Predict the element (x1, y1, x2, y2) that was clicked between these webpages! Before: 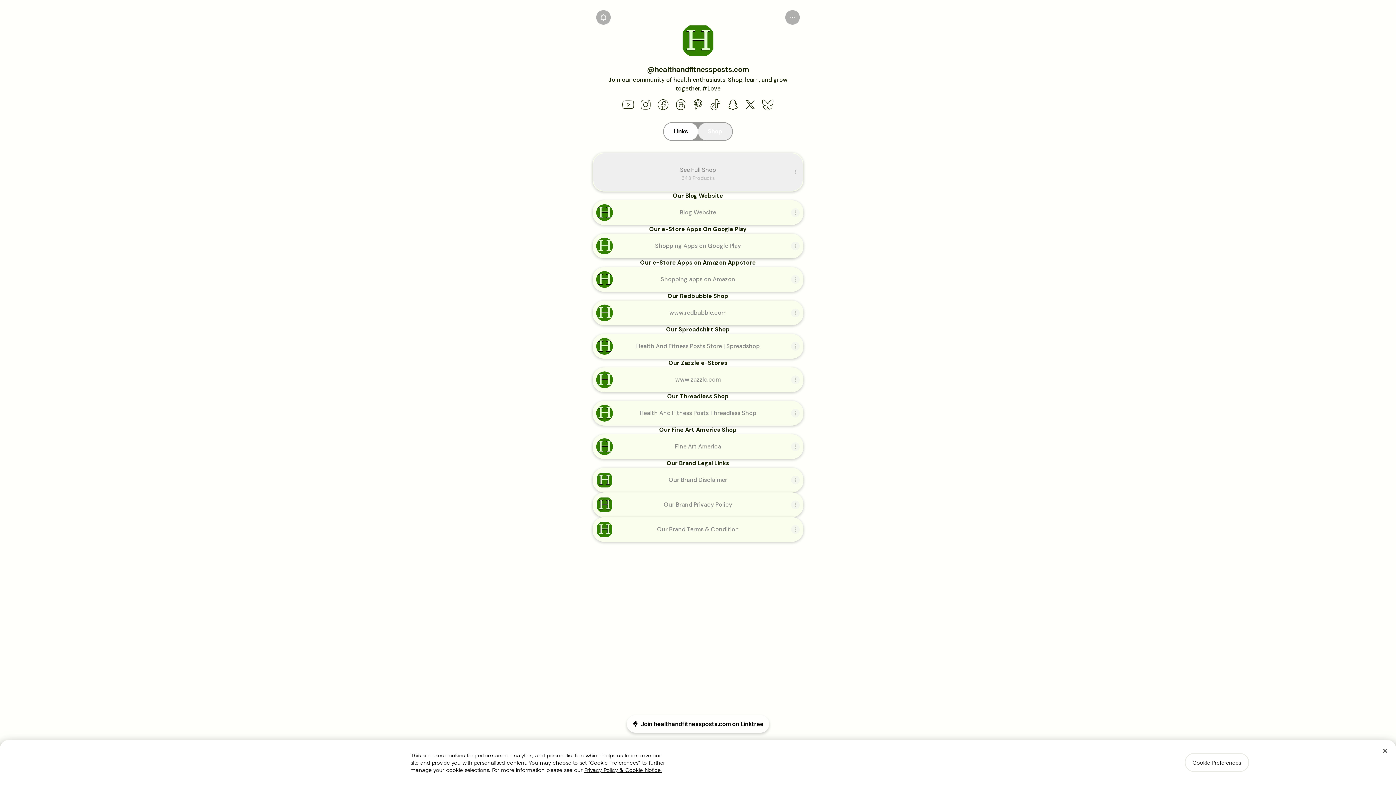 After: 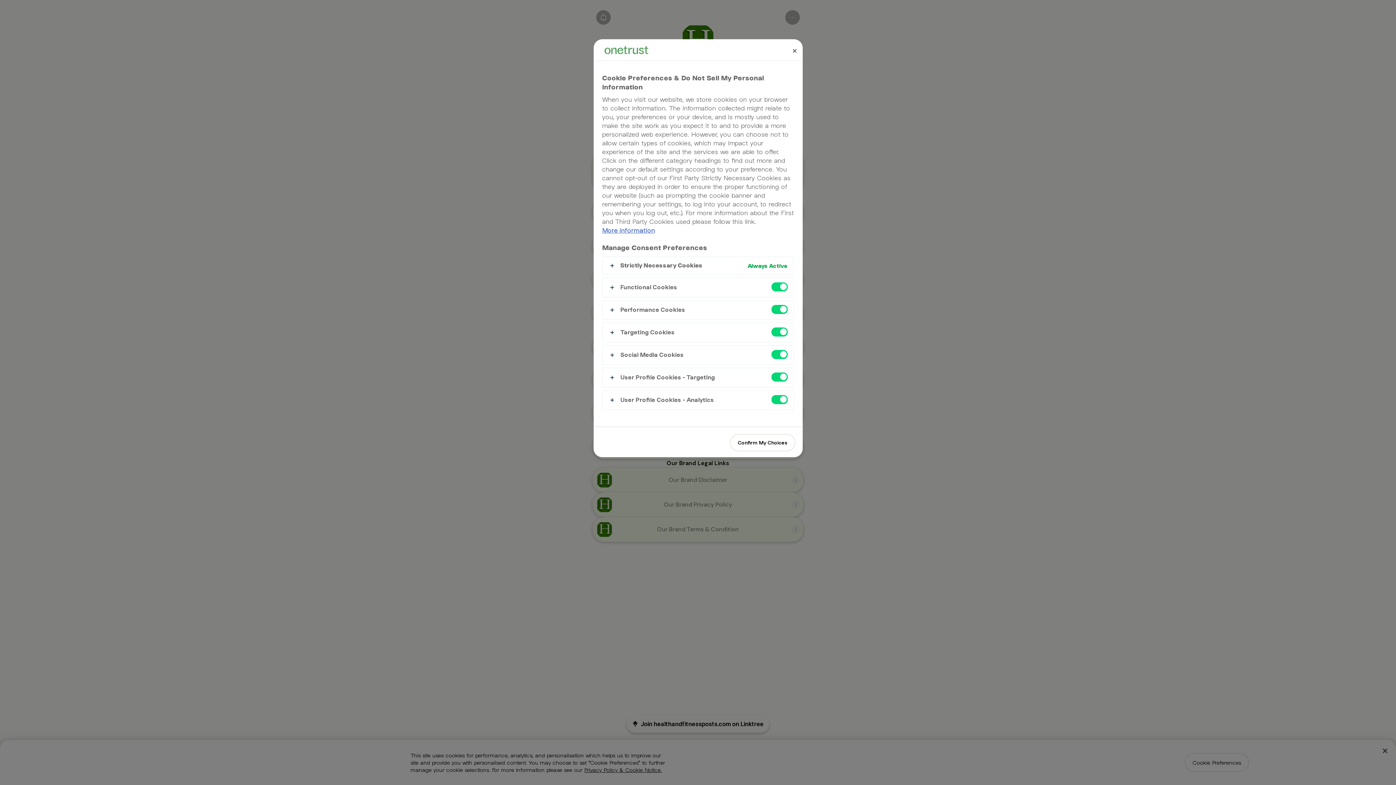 Action: bbox: (1184, 753, 1249, 772) label: Cookie Preferences